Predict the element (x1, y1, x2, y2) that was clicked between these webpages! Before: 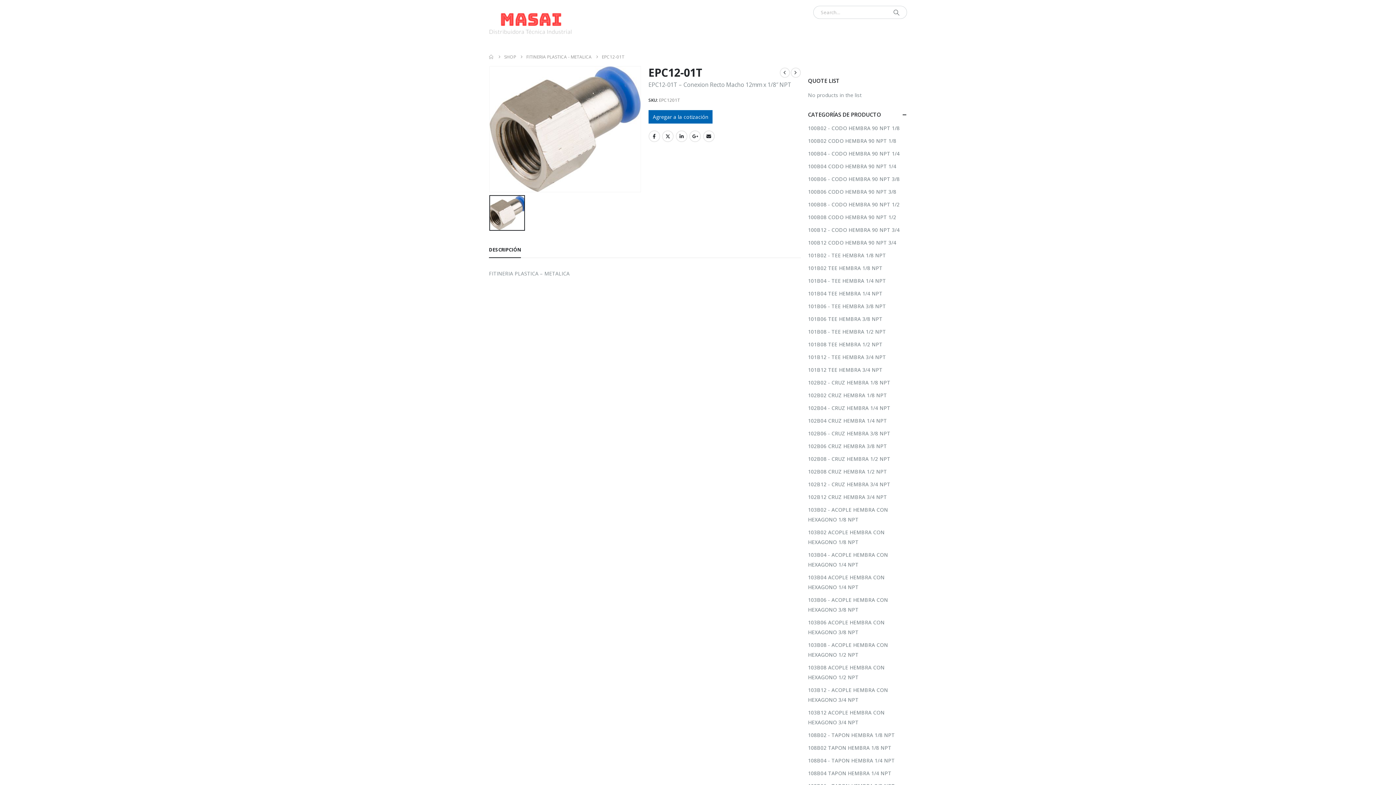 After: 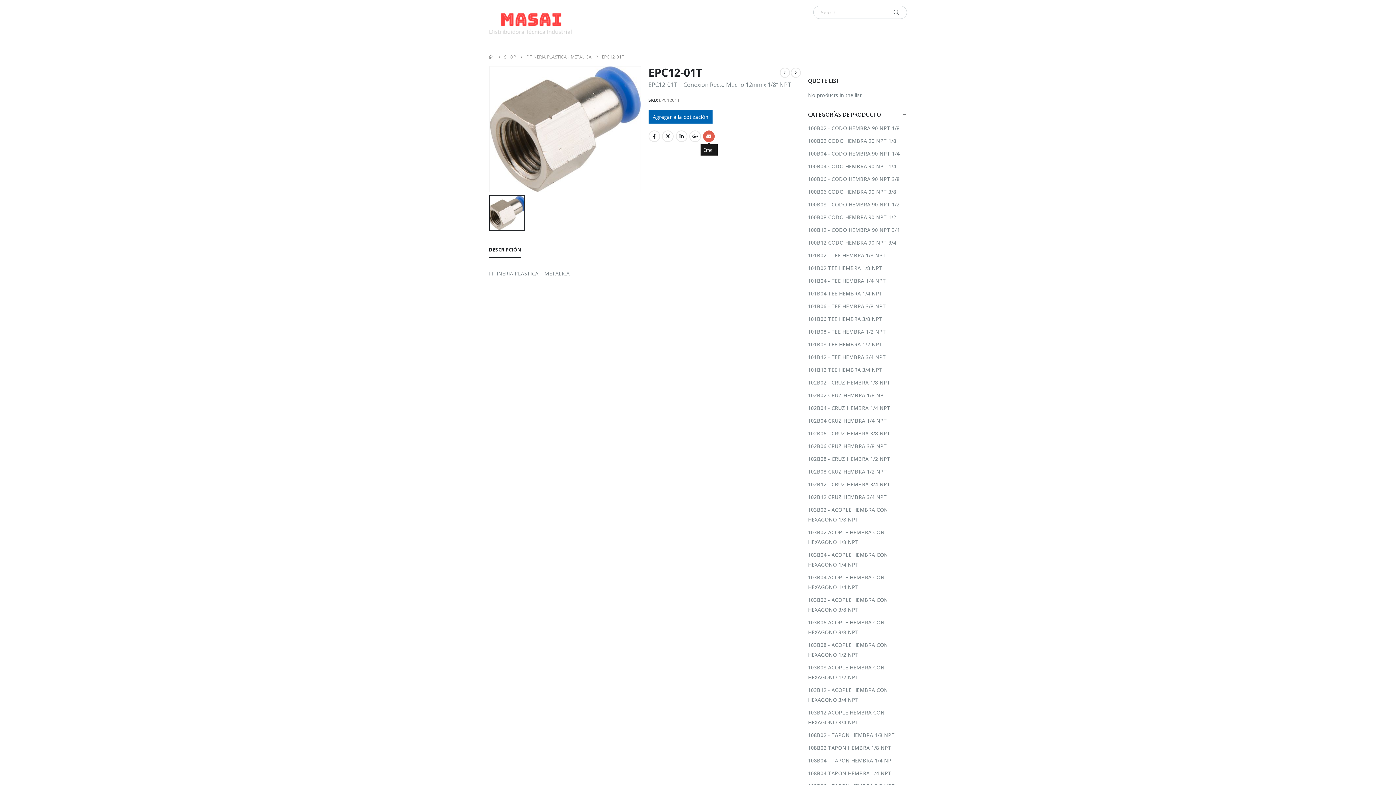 Action: bbox: (703, 130, 714, 142) label: Email